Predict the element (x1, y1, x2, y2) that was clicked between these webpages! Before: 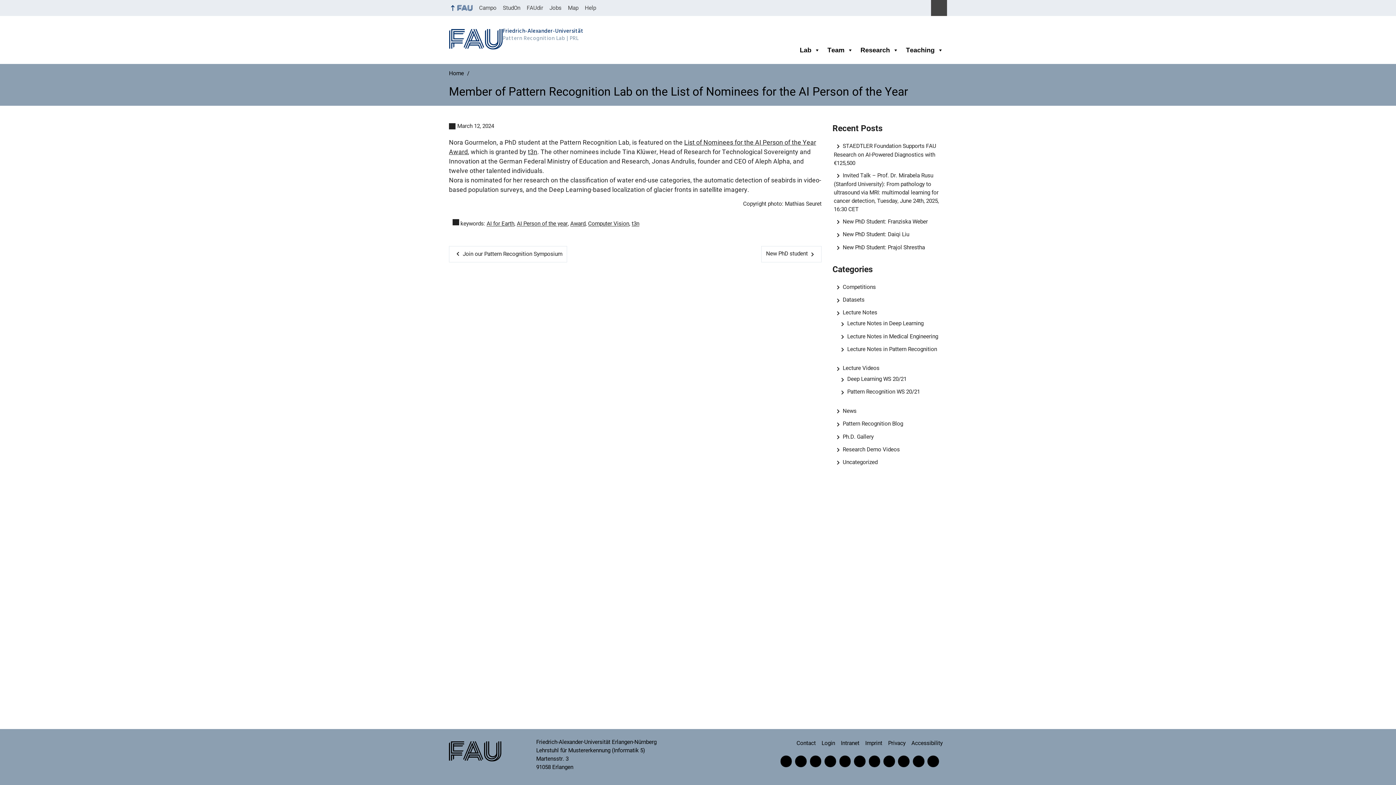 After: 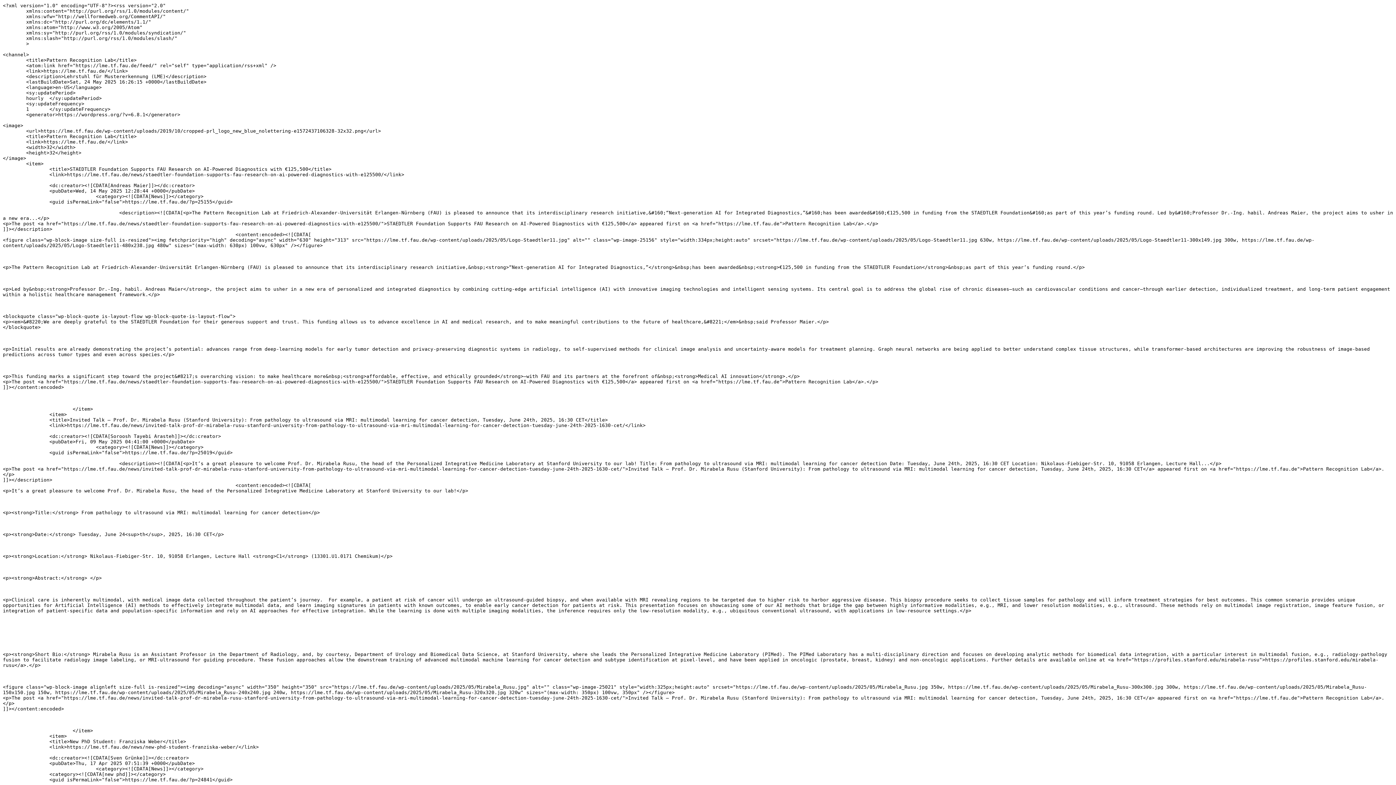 Action: bbox: (780, 756, 792, 767) label: RSS Feed